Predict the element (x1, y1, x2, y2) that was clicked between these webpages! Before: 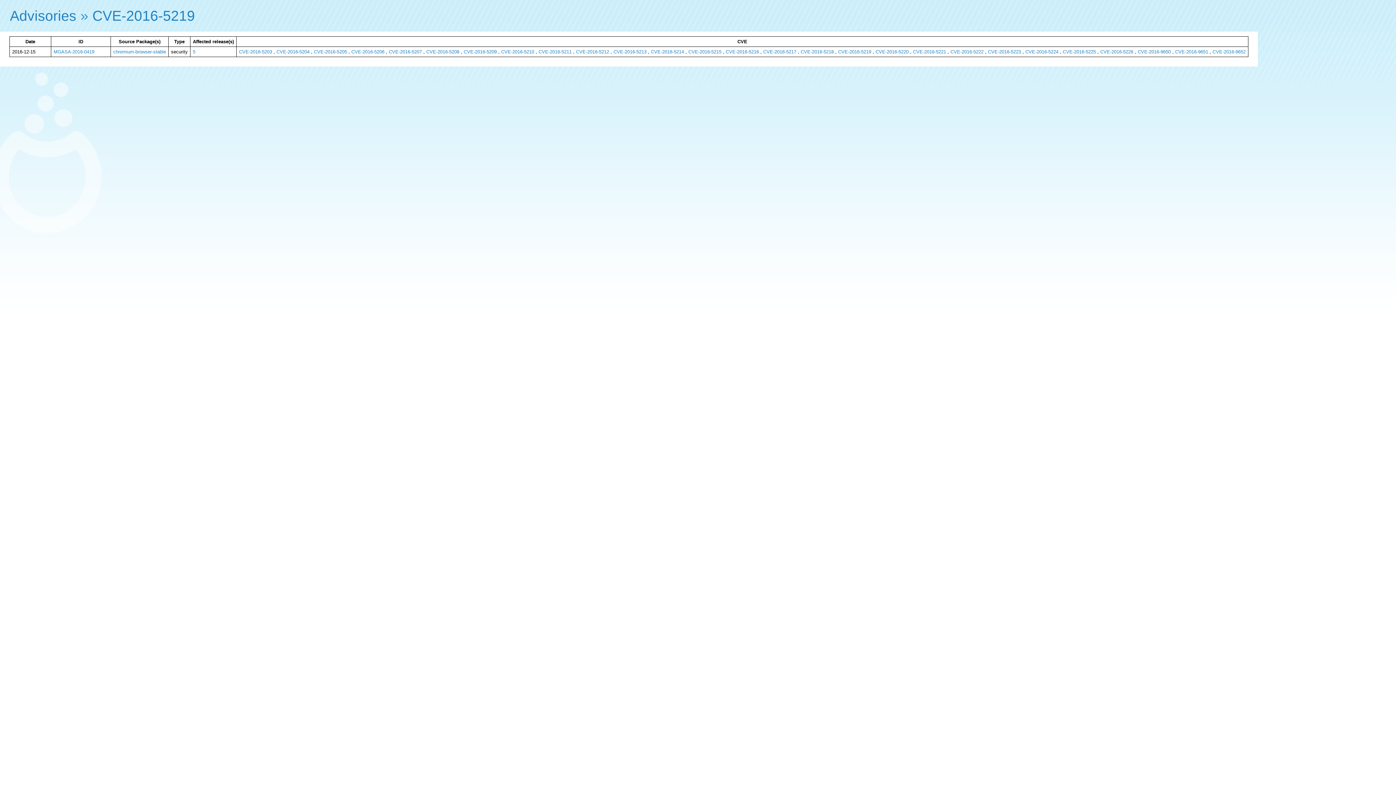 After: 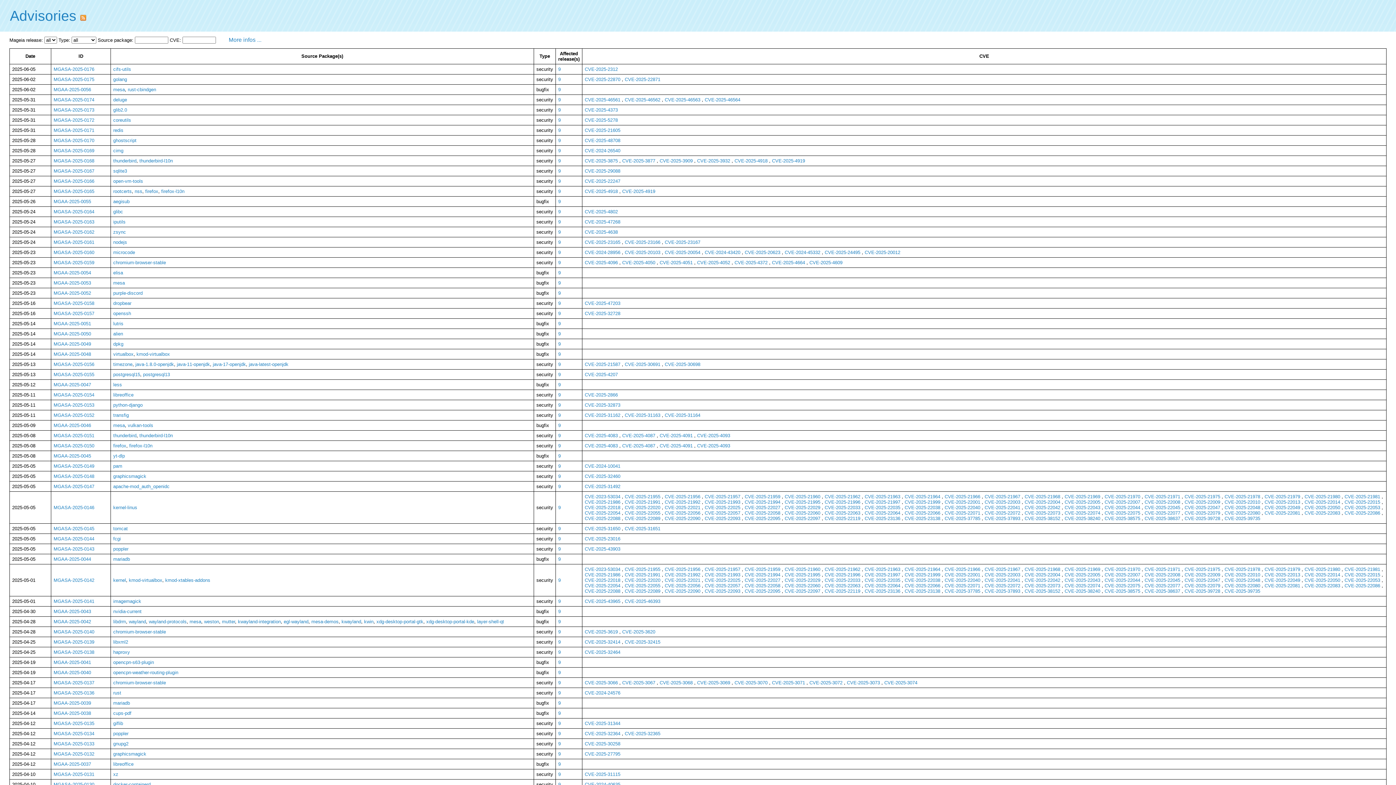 Action: bbox: (9, 7, 76, 23) label: Advisories